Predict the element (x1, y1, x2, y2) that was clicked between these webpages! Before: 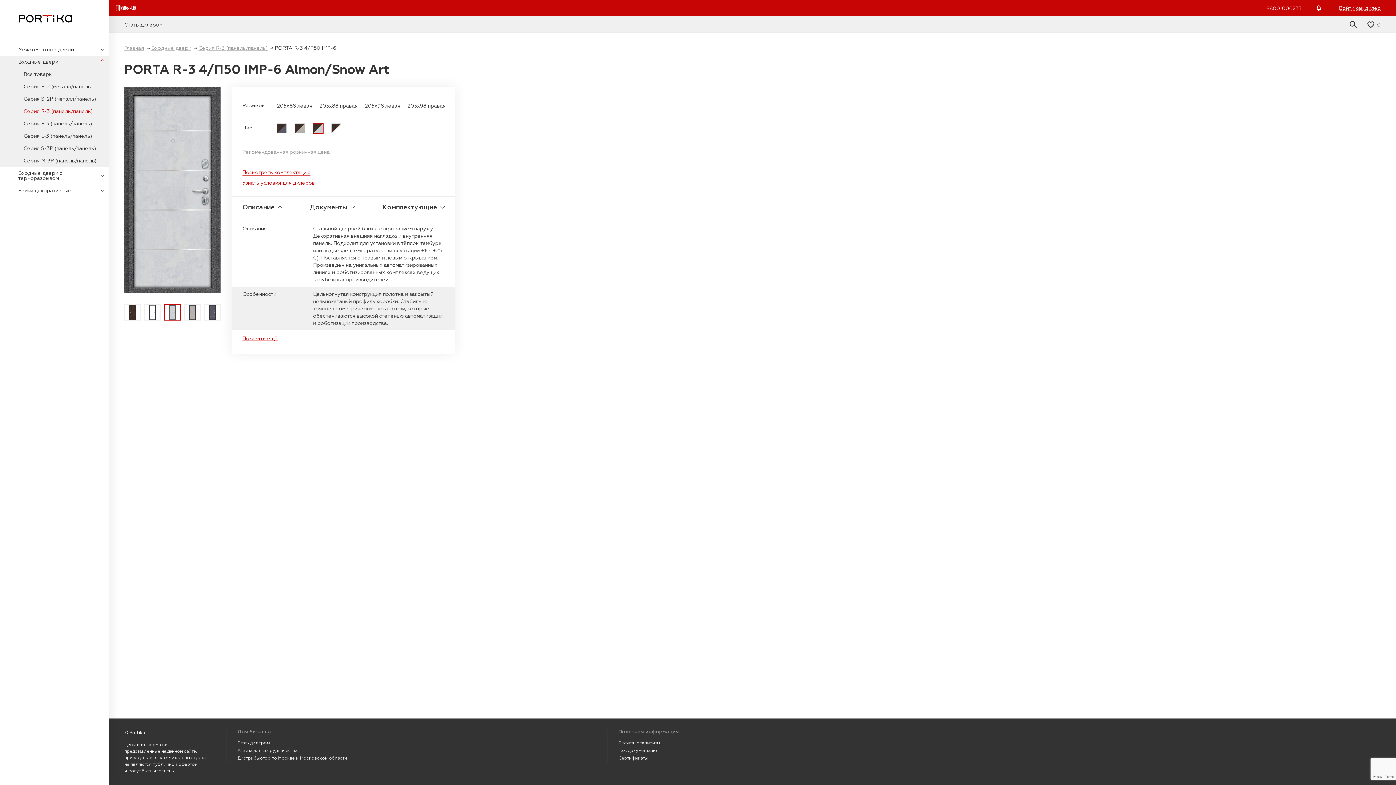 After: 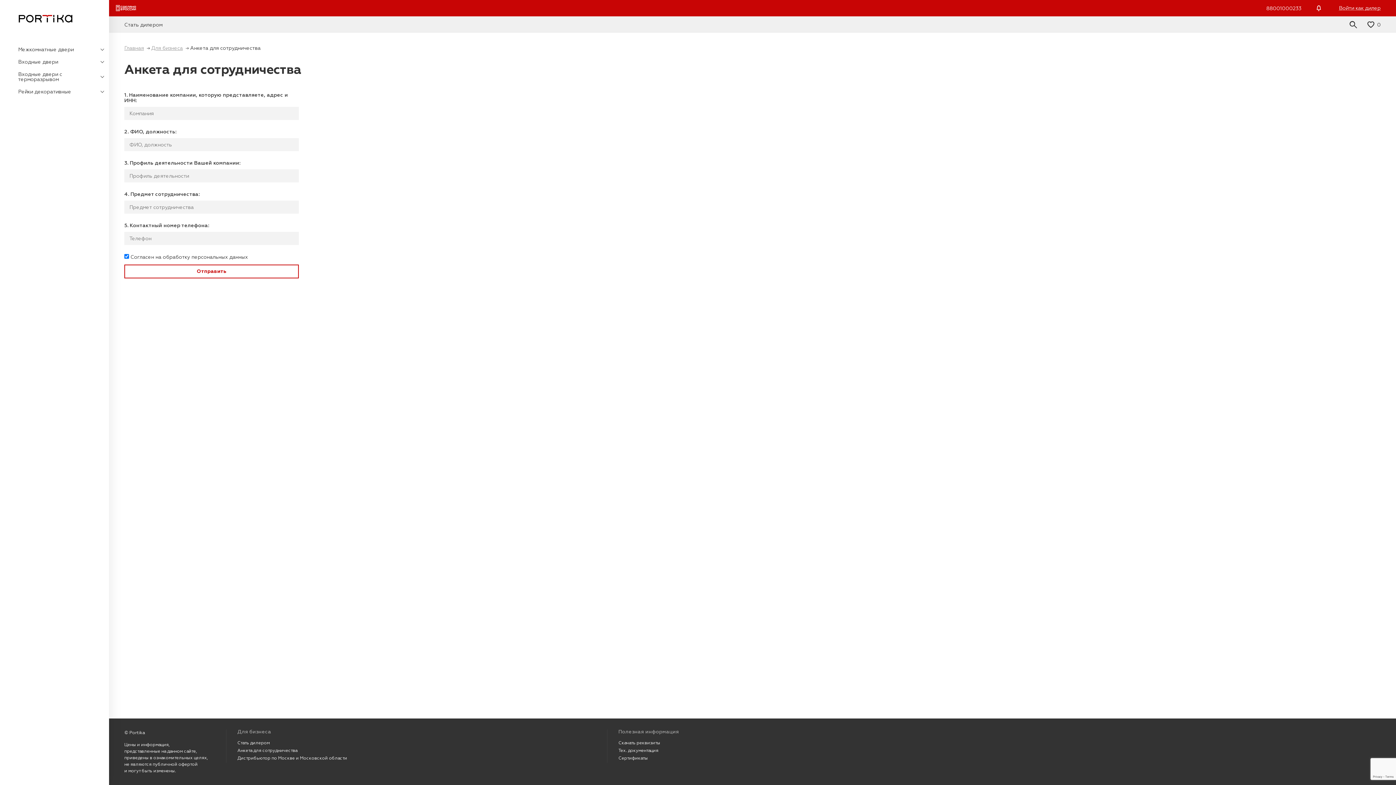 Action: bbox: (237, 748, 297, 753) label: Анкета для сотрудничества